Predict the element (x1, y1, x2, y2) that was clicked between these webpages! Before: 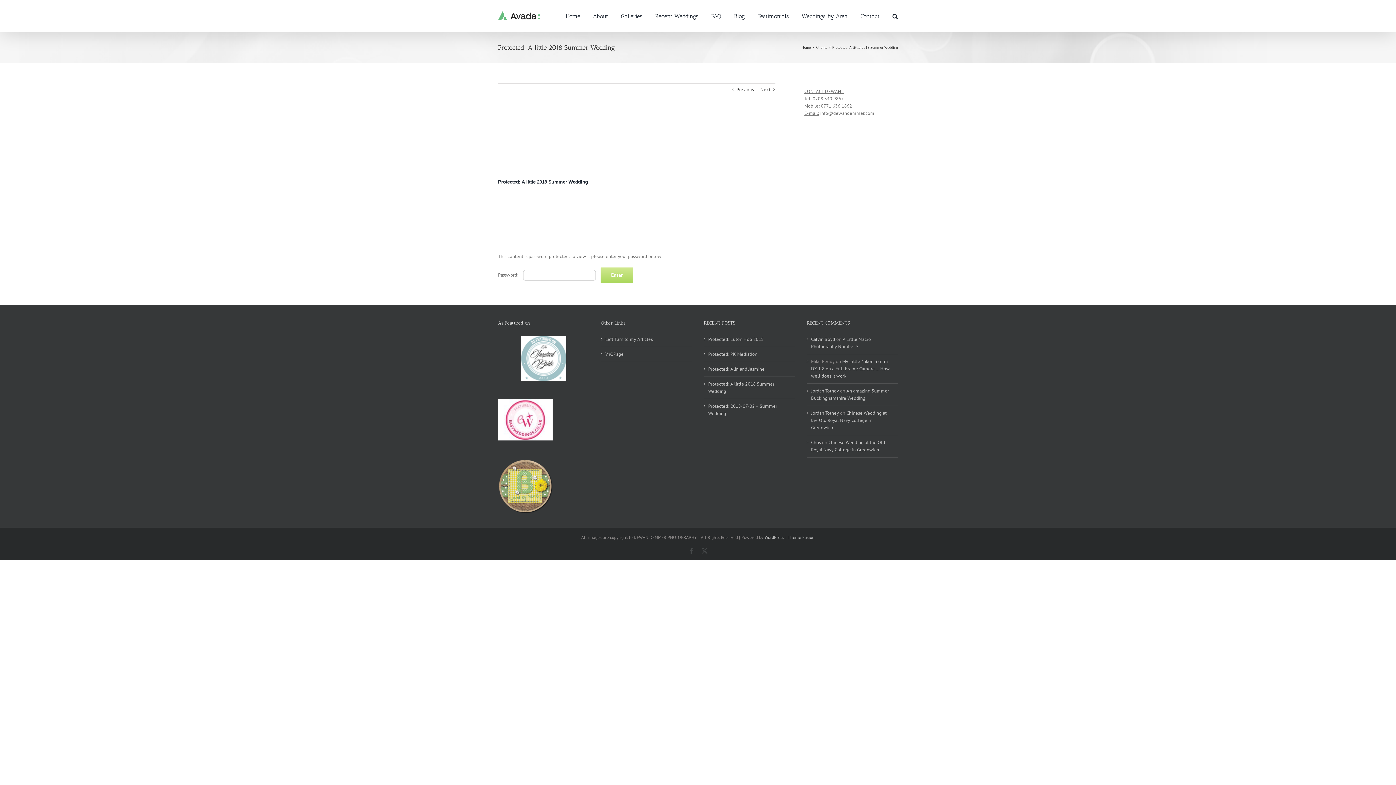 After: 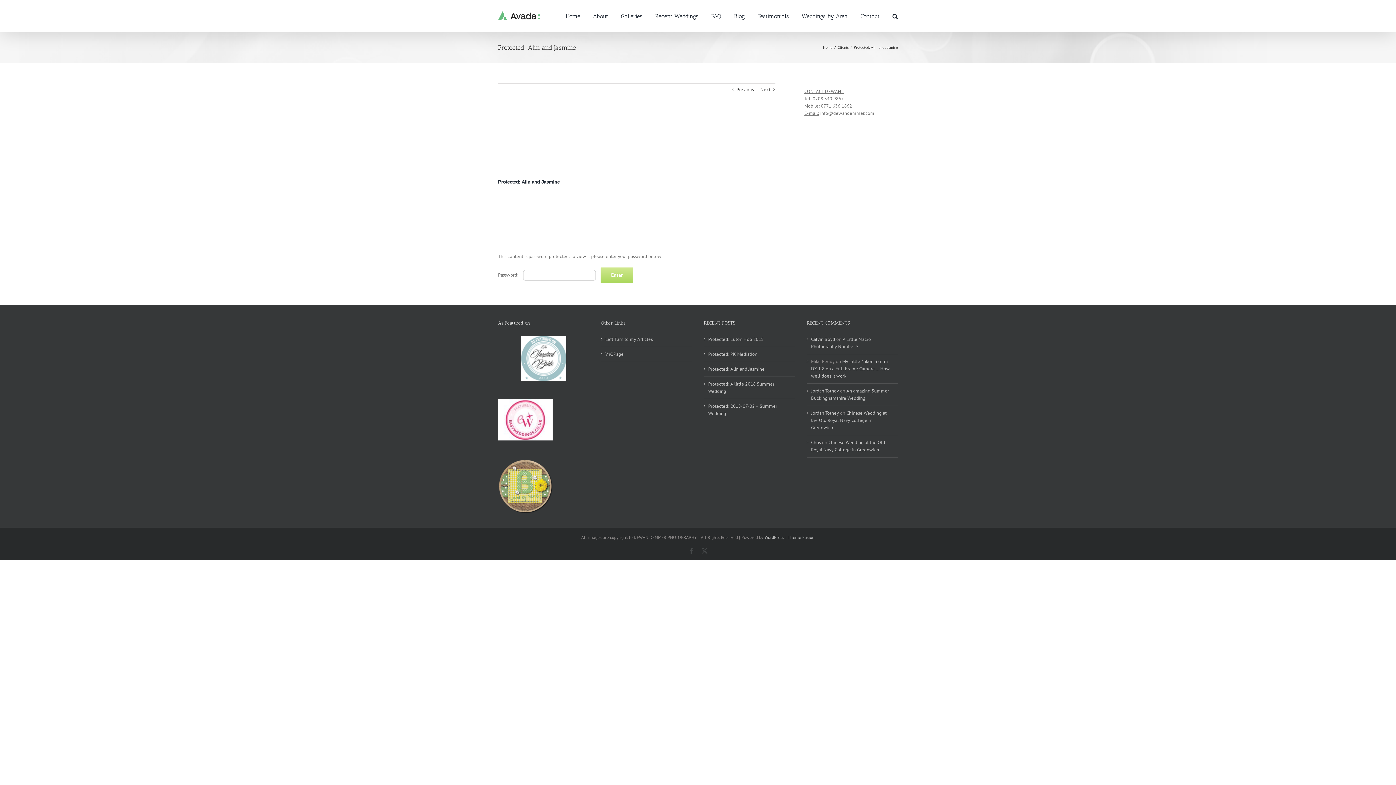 Action: label: Next bbox: (760, 83, 770, 96)